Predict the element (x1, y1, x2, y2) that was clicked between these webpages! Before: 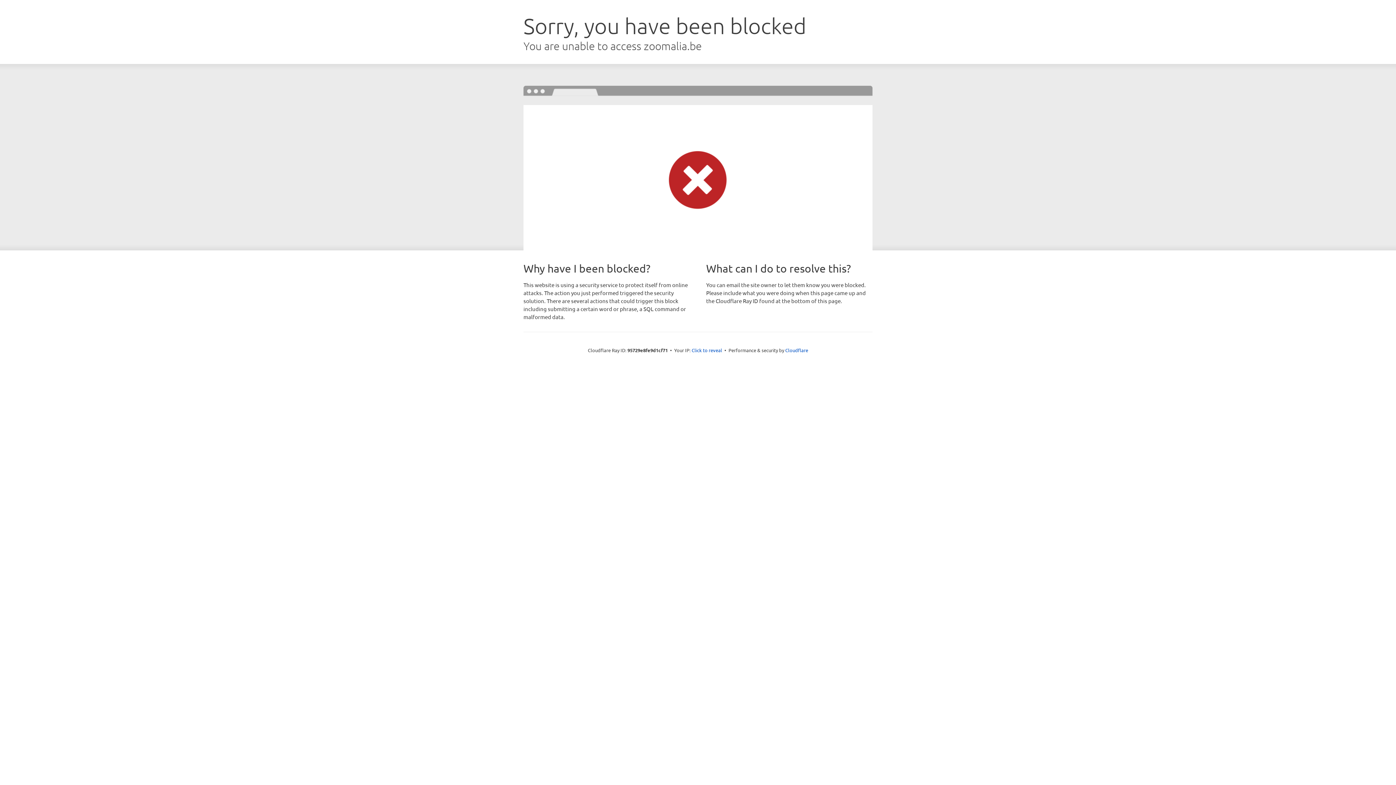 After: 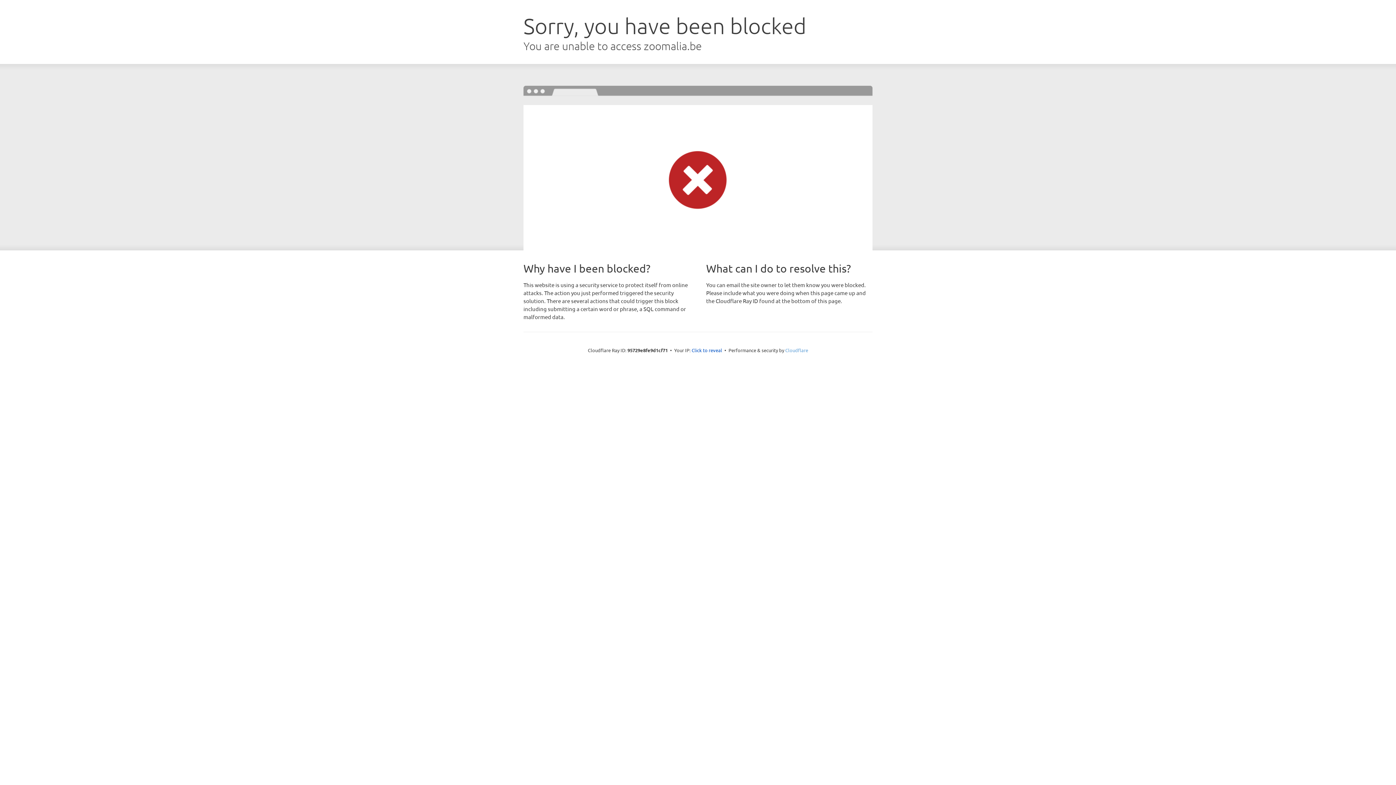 Action: label: Cloudflare bbox: (785, 347, 808, 353)